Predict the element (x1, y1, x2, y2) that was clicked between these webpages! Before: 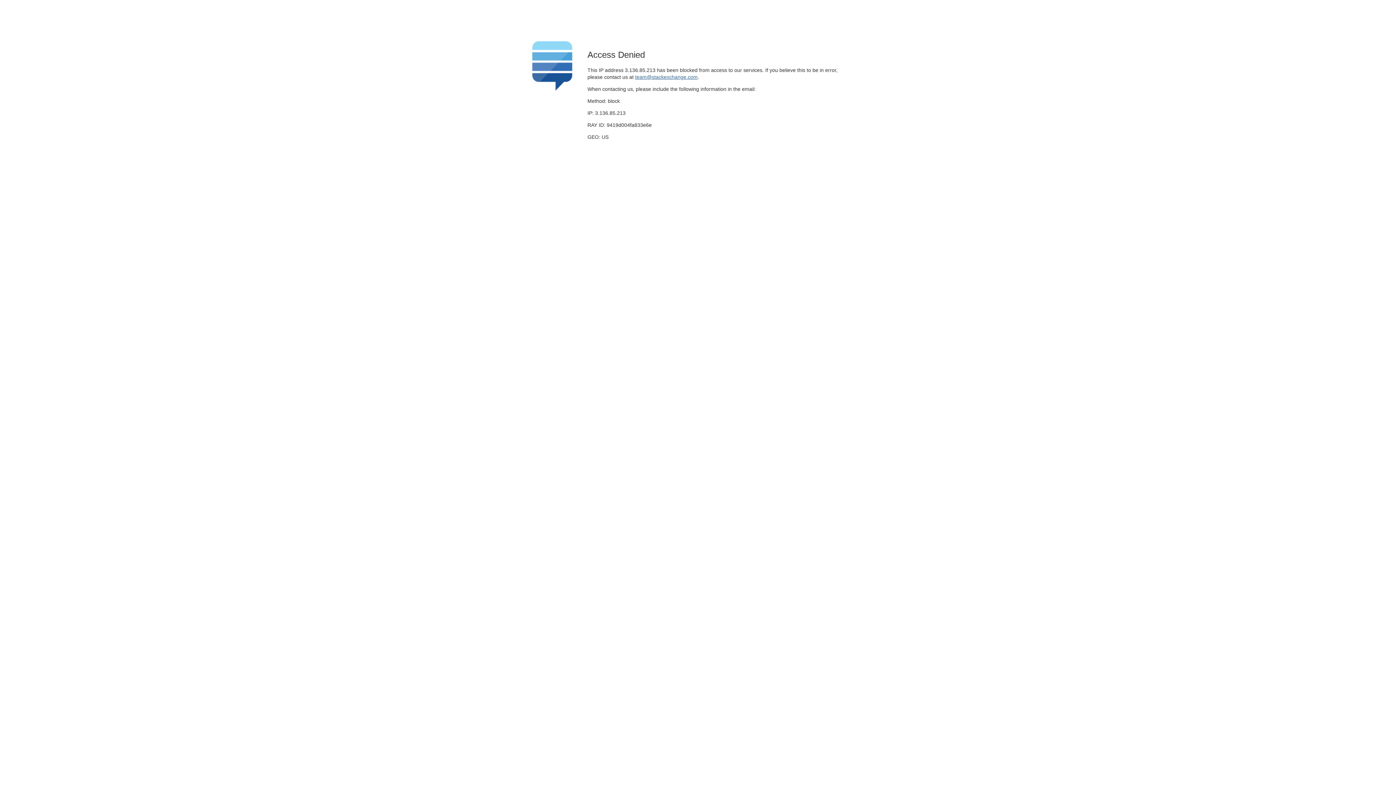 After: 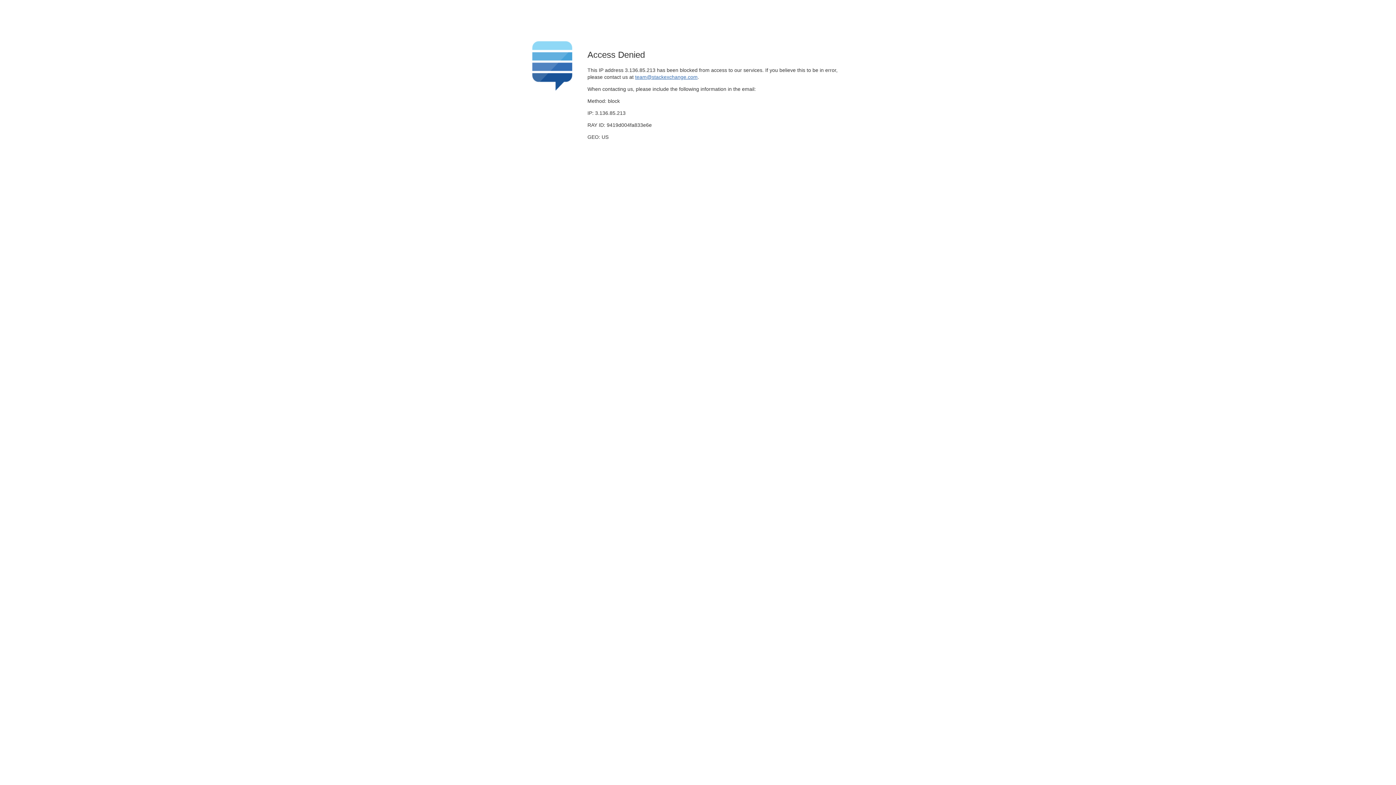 Action: label: team@stackexchange.com bbox: (635, 74, 697, 79)